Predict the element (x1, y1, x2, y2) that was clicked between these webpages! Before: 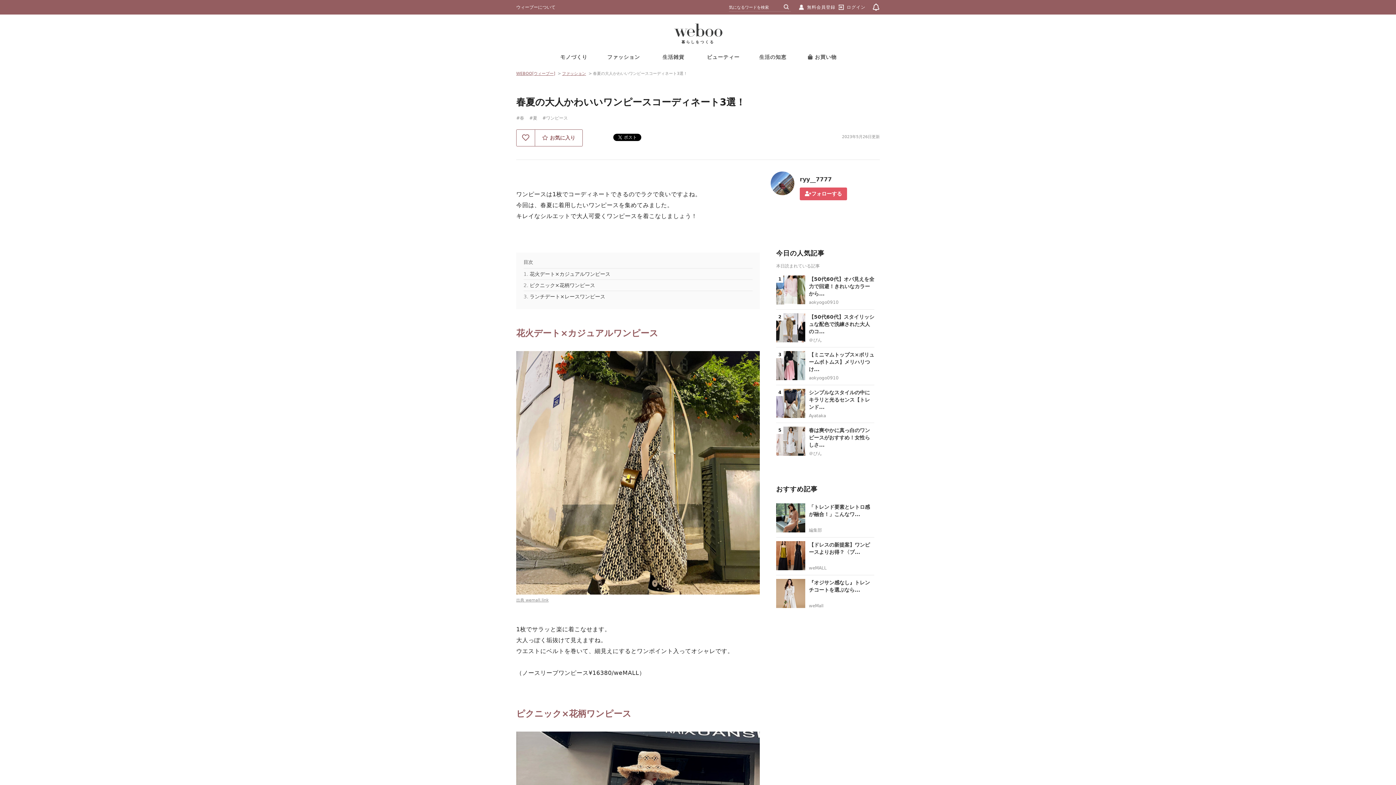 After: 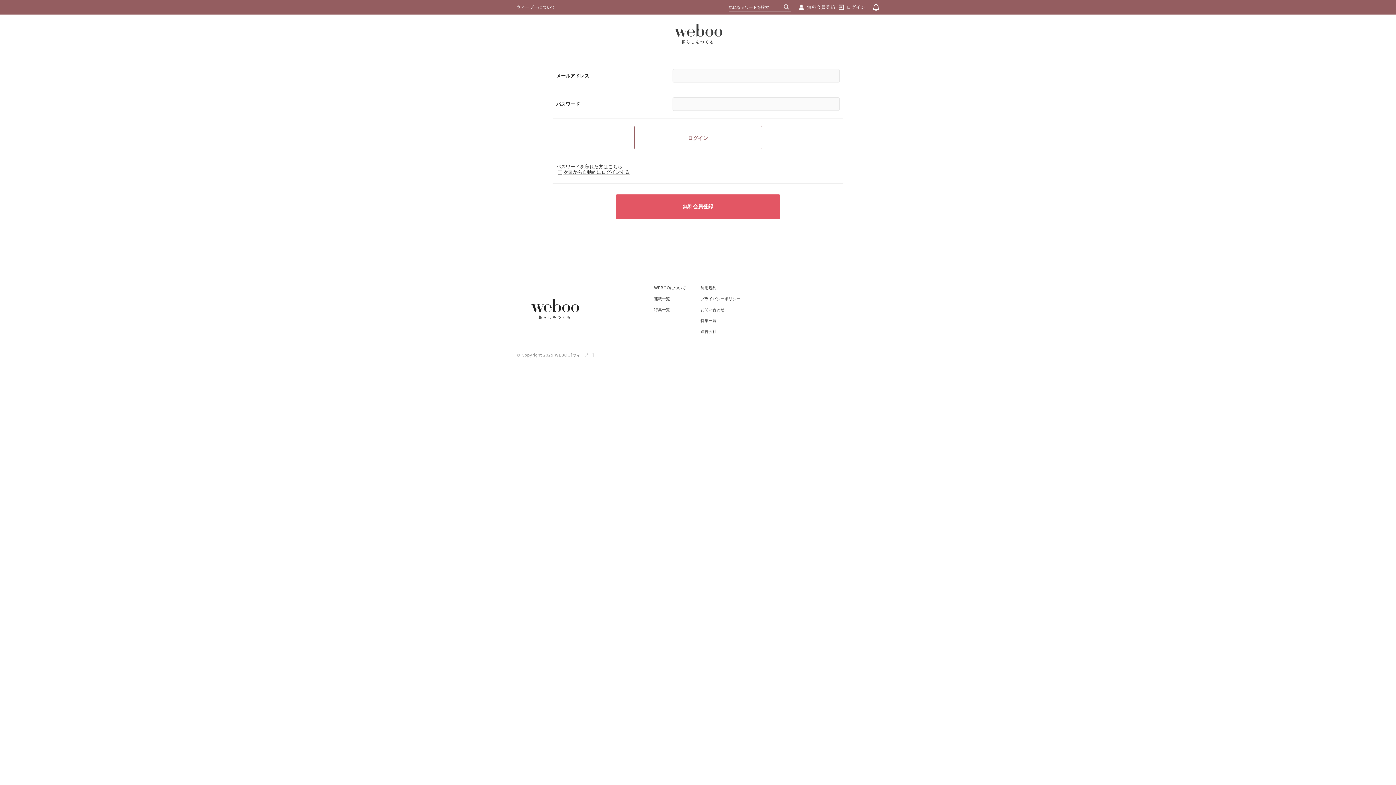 Action: bbox: (809, 451, 822, 456) label: ＠ぴん